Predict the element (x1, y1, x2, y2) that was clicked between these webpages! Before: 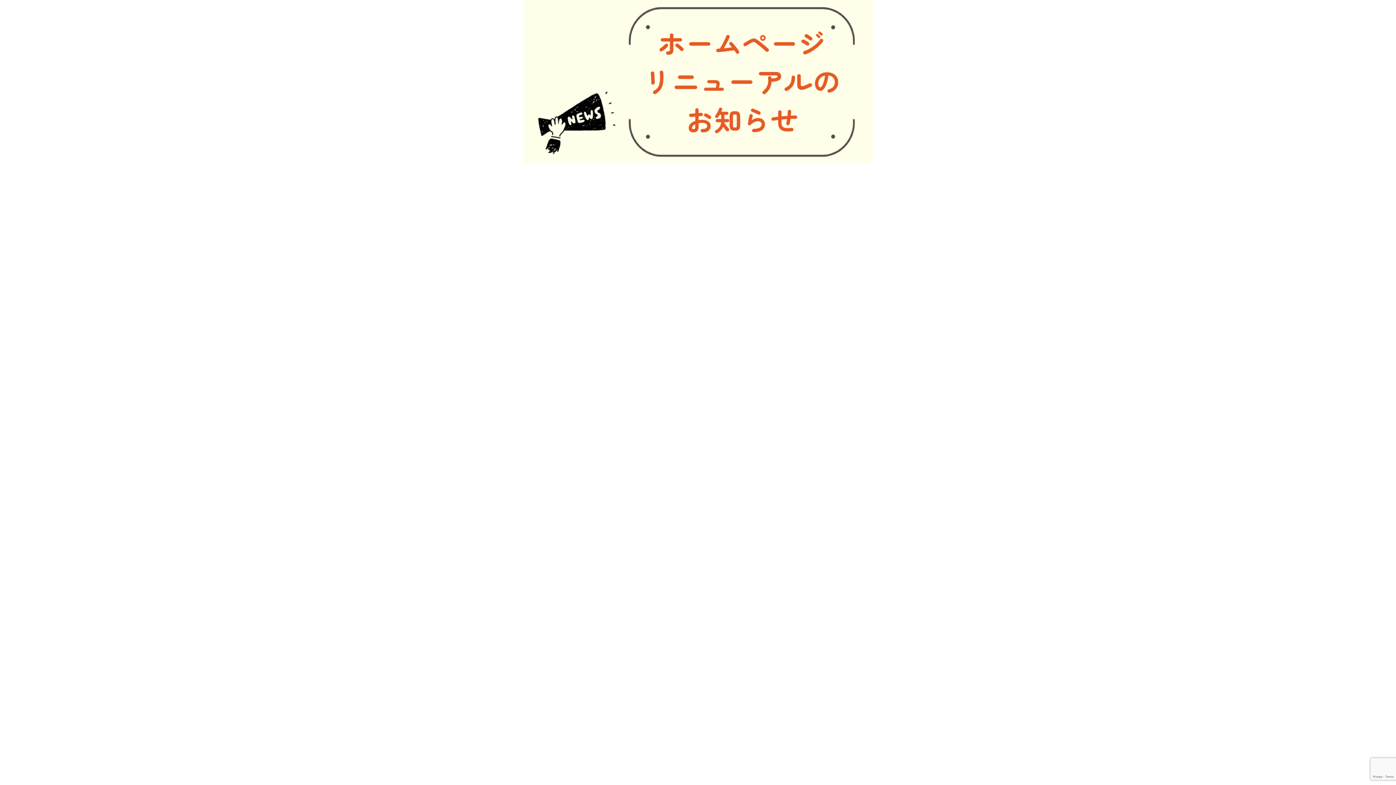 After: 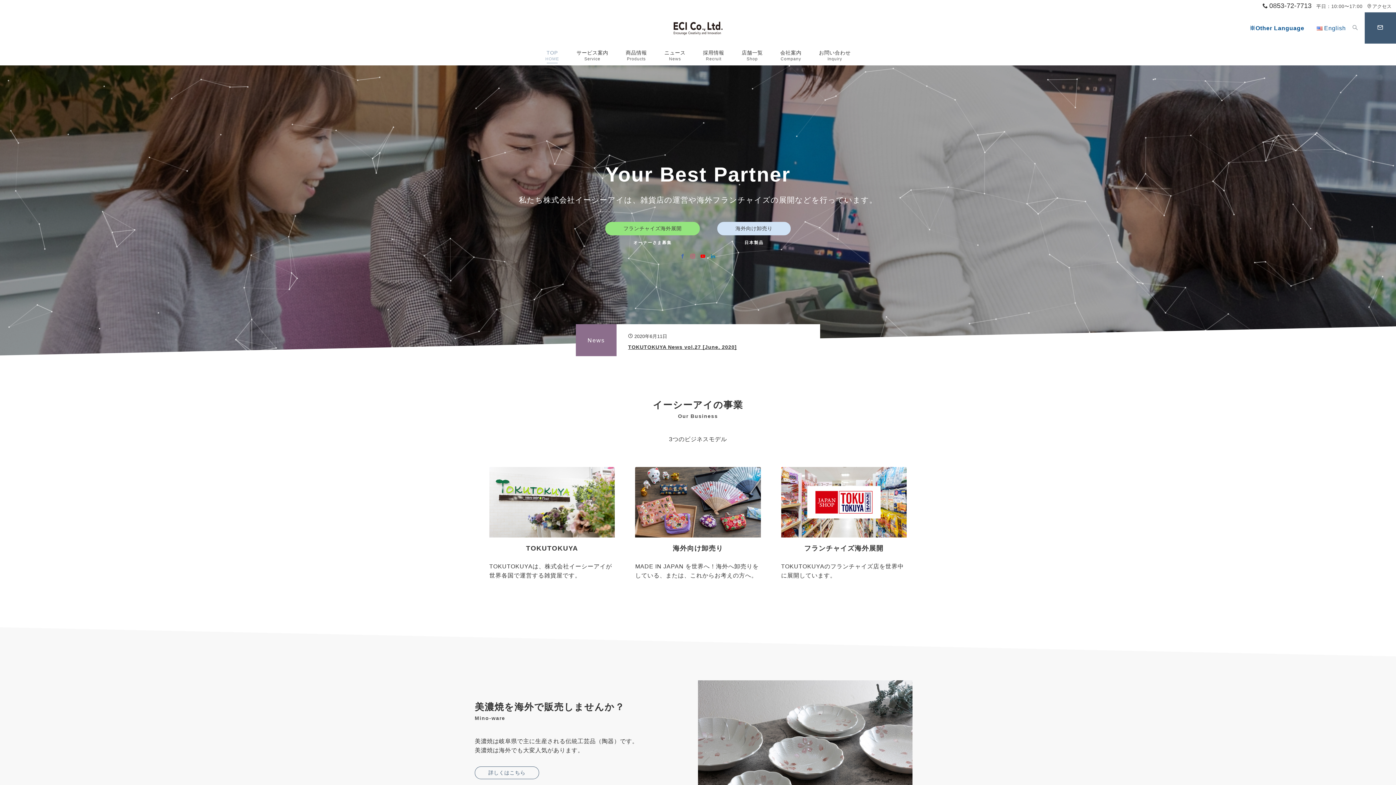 Action: bbox: (523, 78, 872, 84)